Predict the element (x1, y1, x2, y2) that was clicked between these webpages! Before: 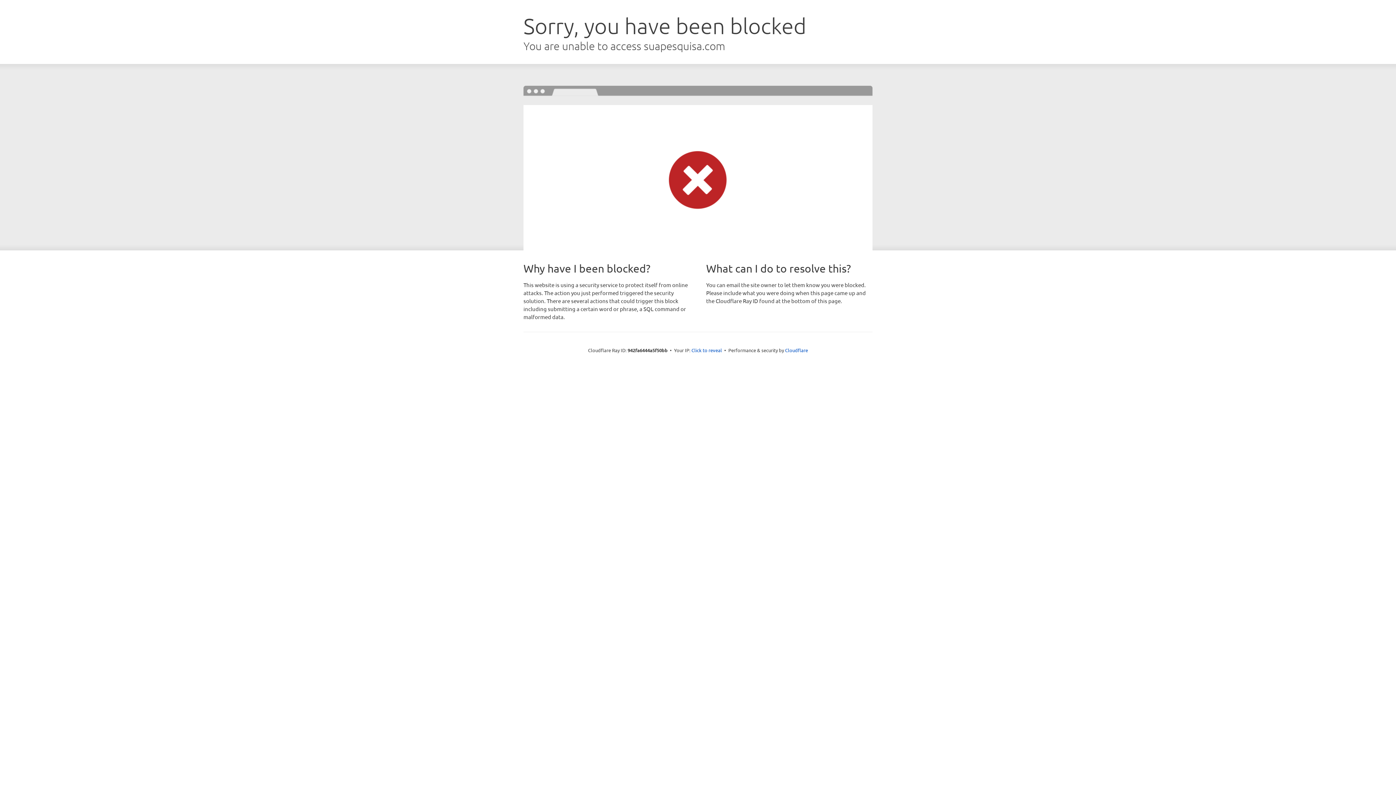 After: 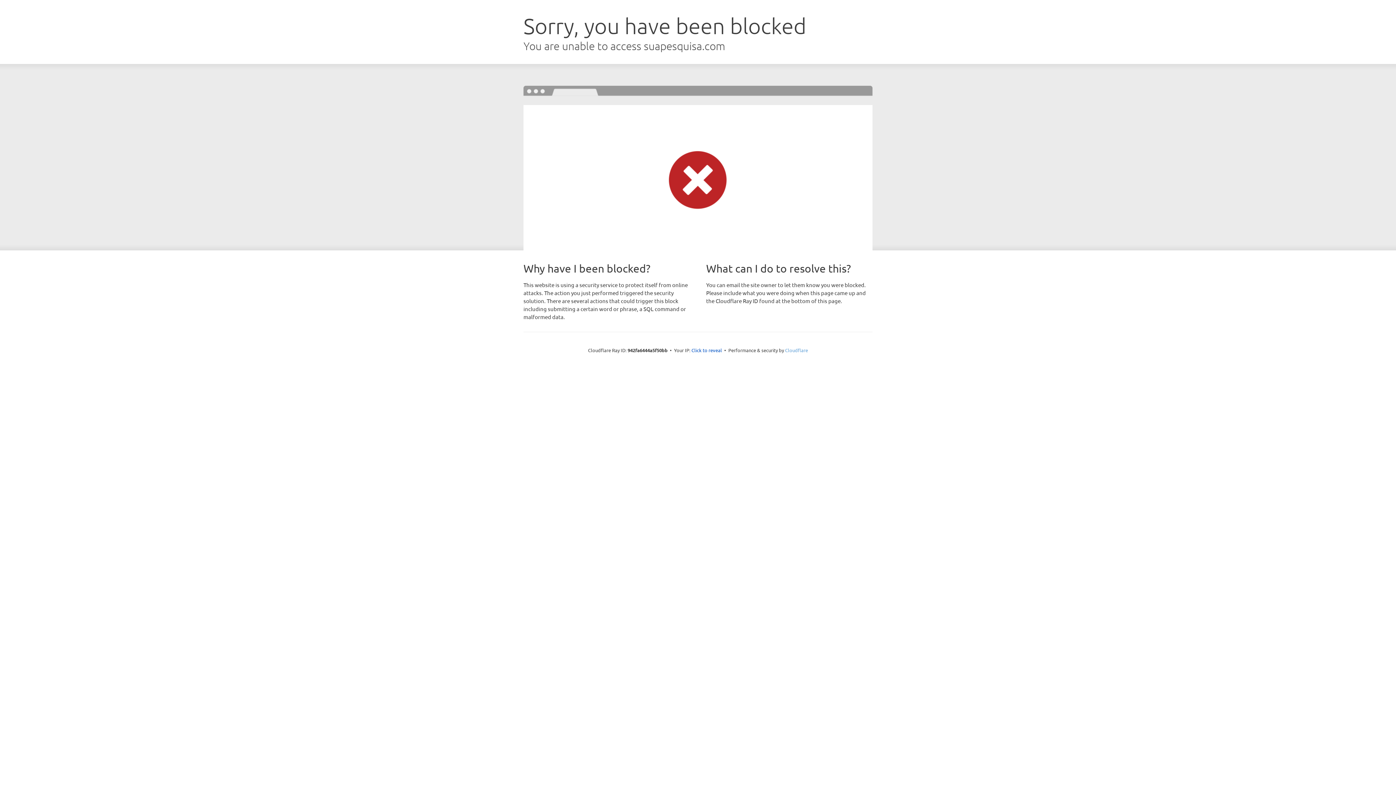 Action: label: Cloudflare bbox: (785, 347, 808, 353)